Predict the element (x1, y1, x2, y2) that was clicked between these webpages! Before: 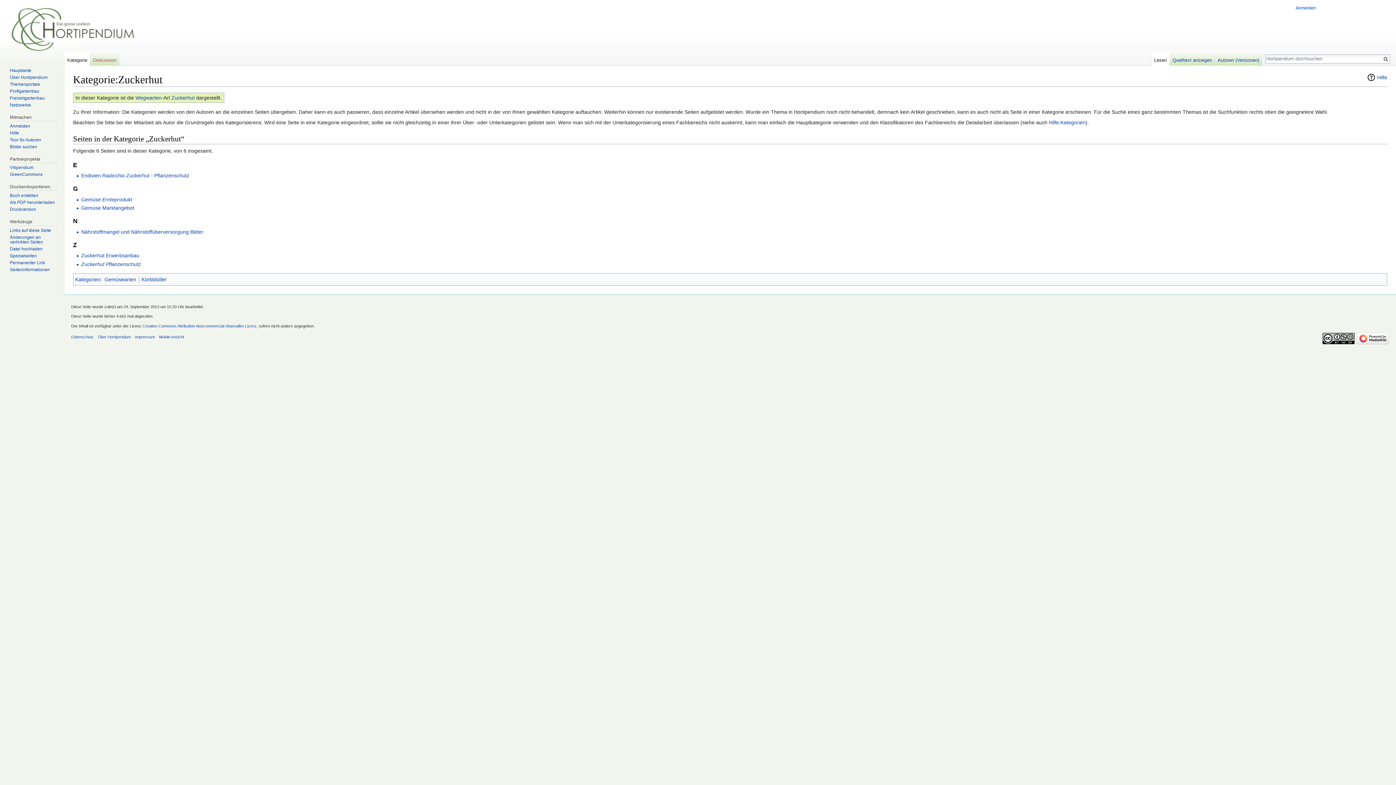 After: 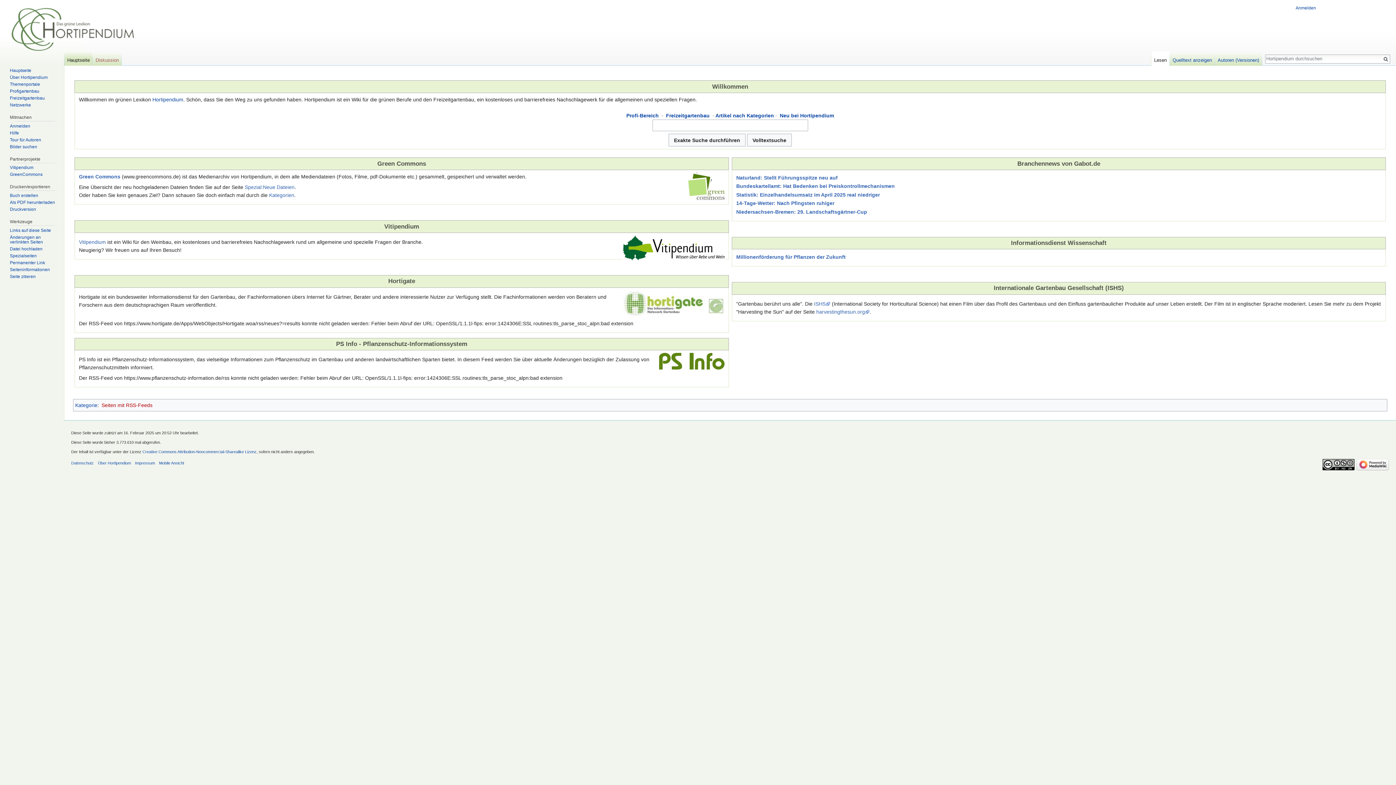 Action: bbox: (2, 0, 133, 50)